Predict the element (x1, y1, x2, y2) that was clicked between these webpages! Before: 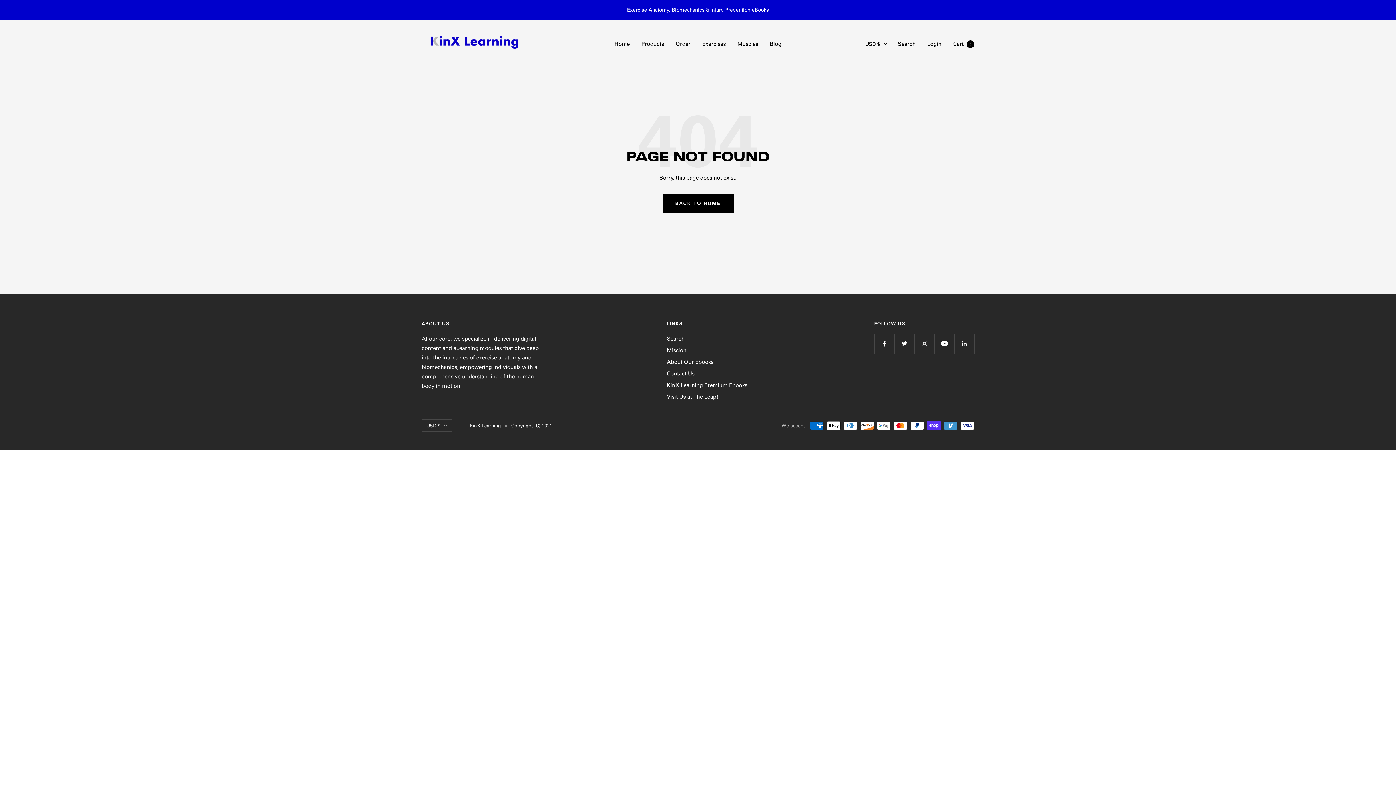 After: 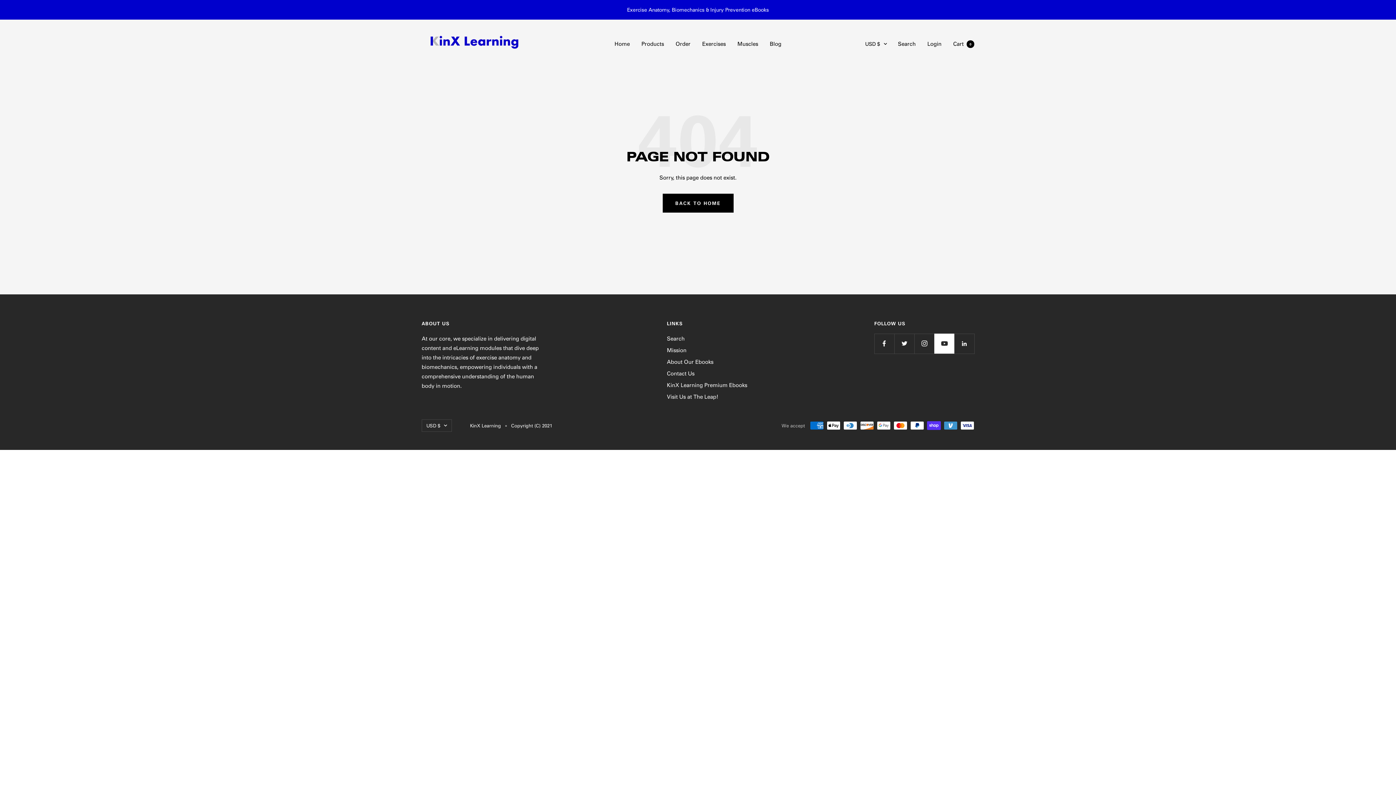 Action: label: Follow us on YouTube bbox: (934, 333, 954, 353)